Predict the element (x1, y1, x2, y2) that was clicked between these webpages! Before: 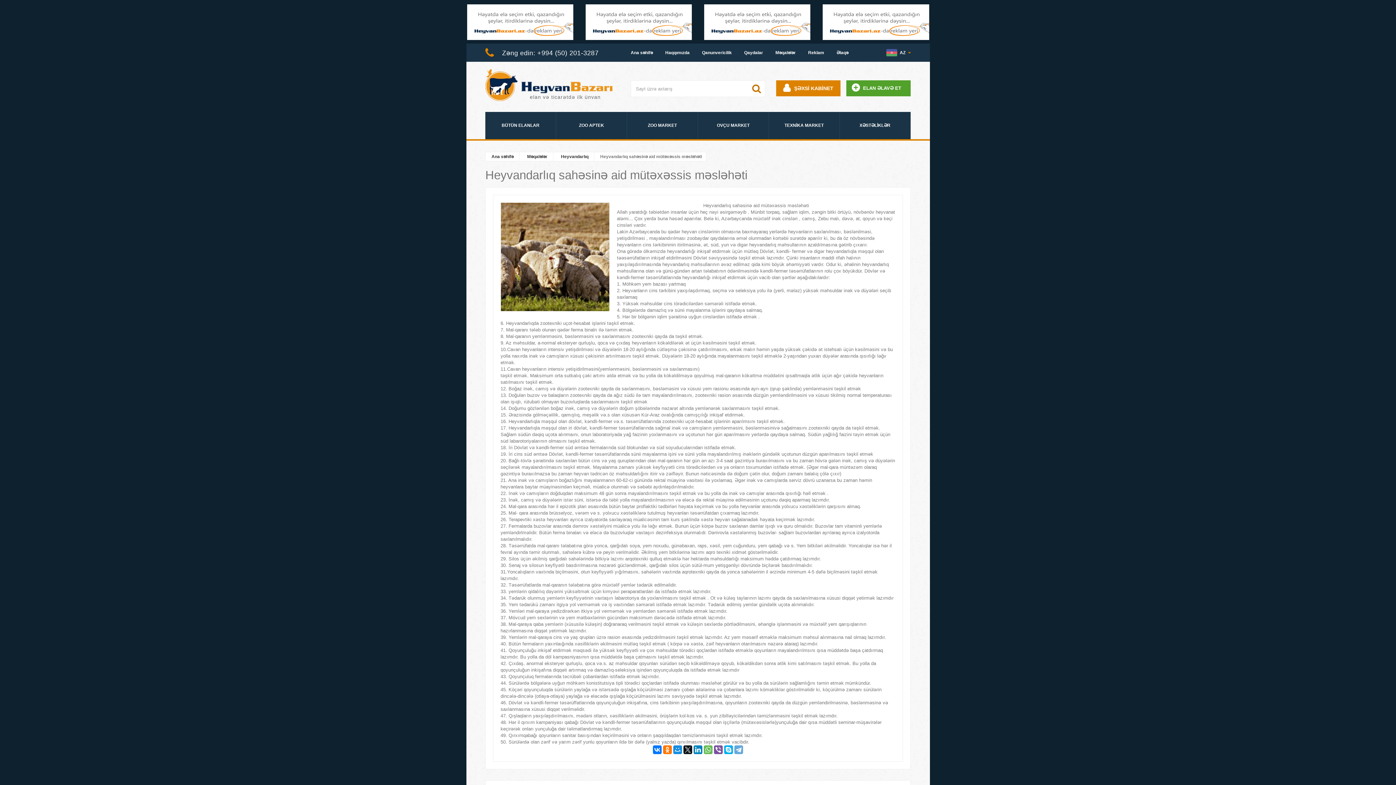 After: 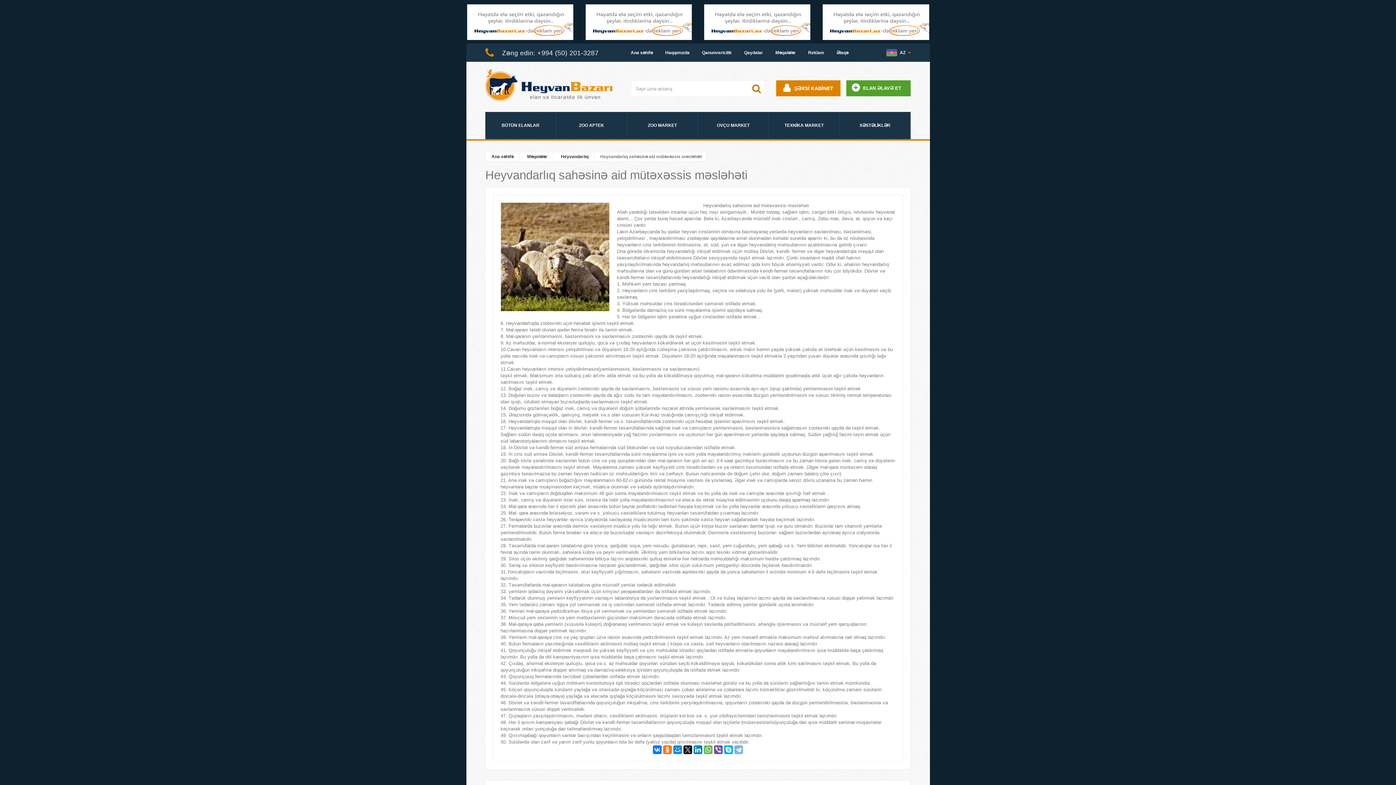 Action: bbox: (734, 745, 743, 754)